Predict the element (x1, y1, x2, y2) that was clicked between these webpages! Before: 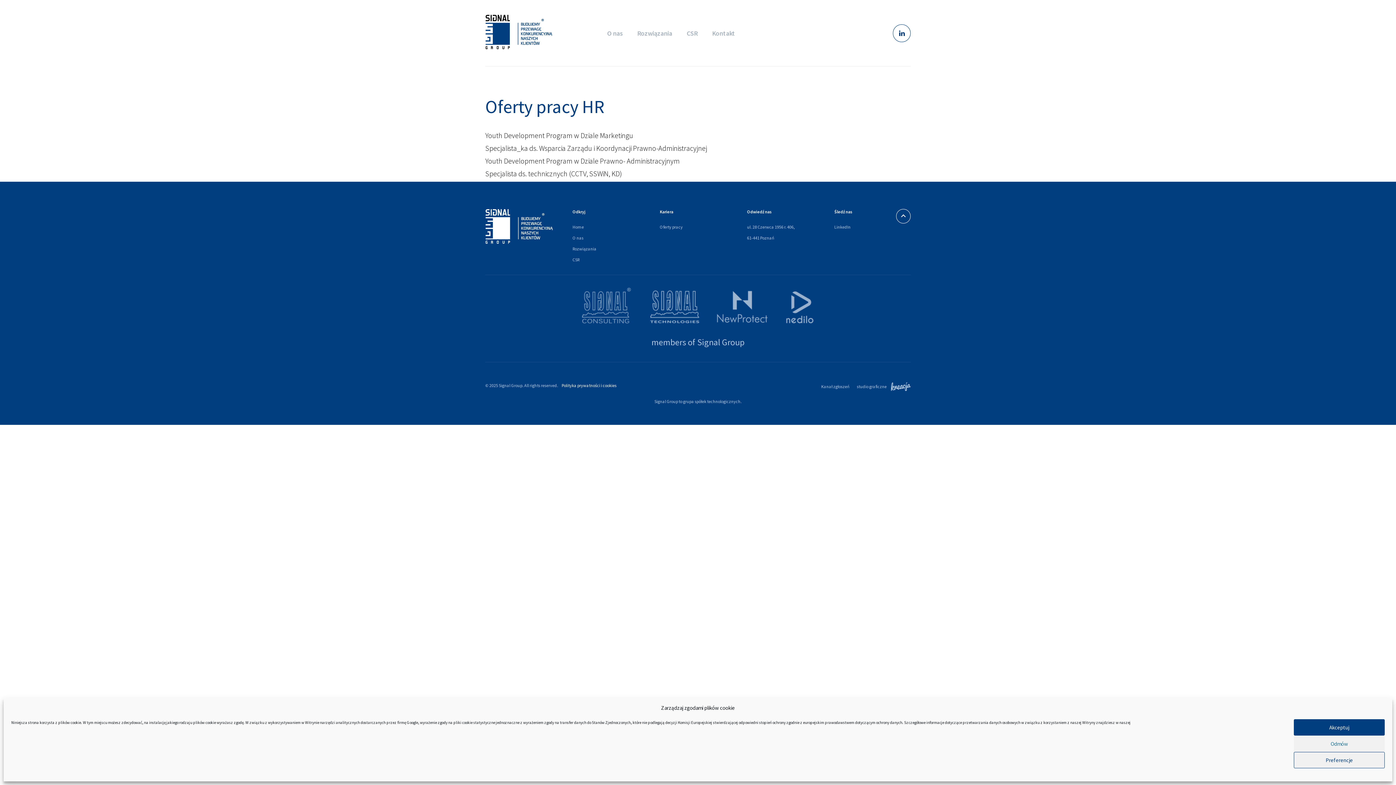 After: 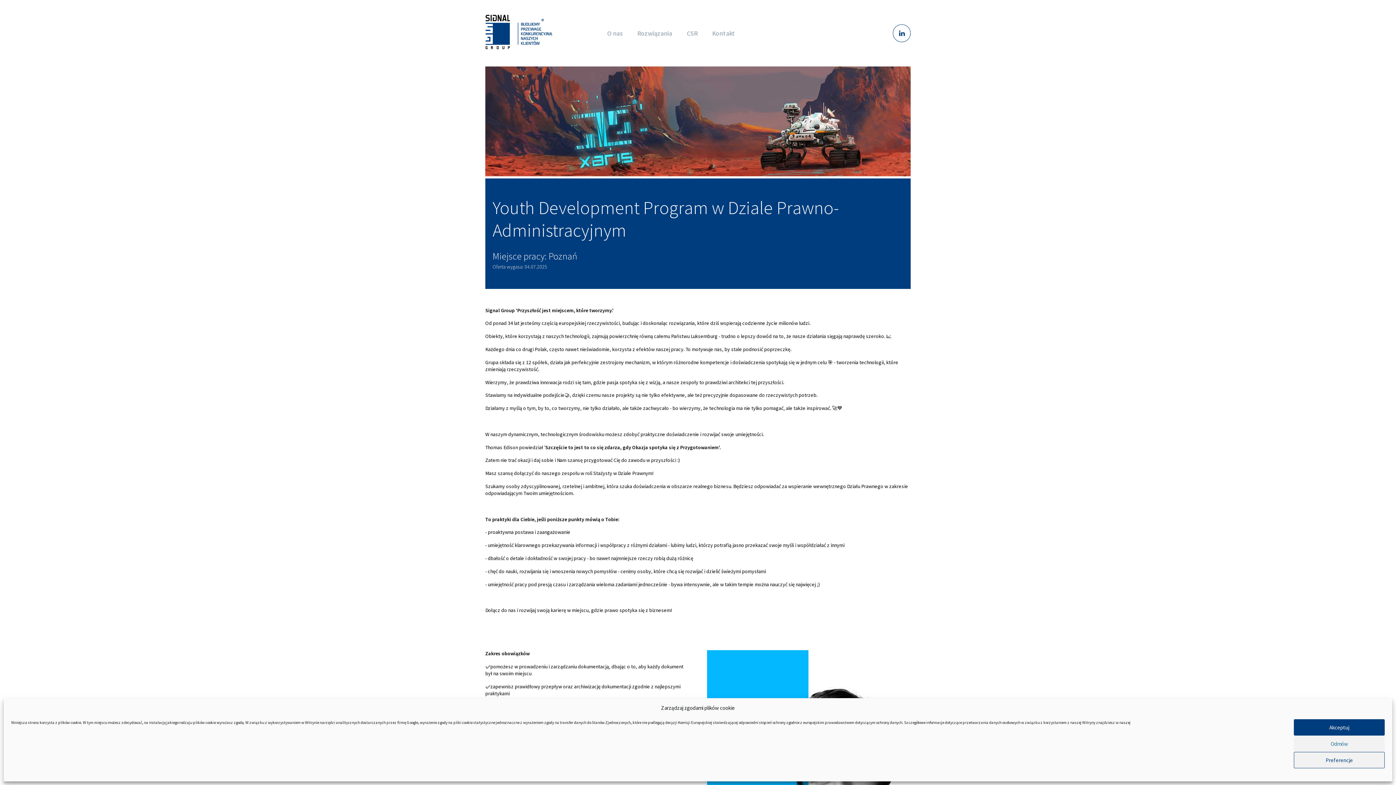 Action: bbox: (485, 156, 680, 165) label: Youth Development Program w Dziale Prawno- Administracyjnym